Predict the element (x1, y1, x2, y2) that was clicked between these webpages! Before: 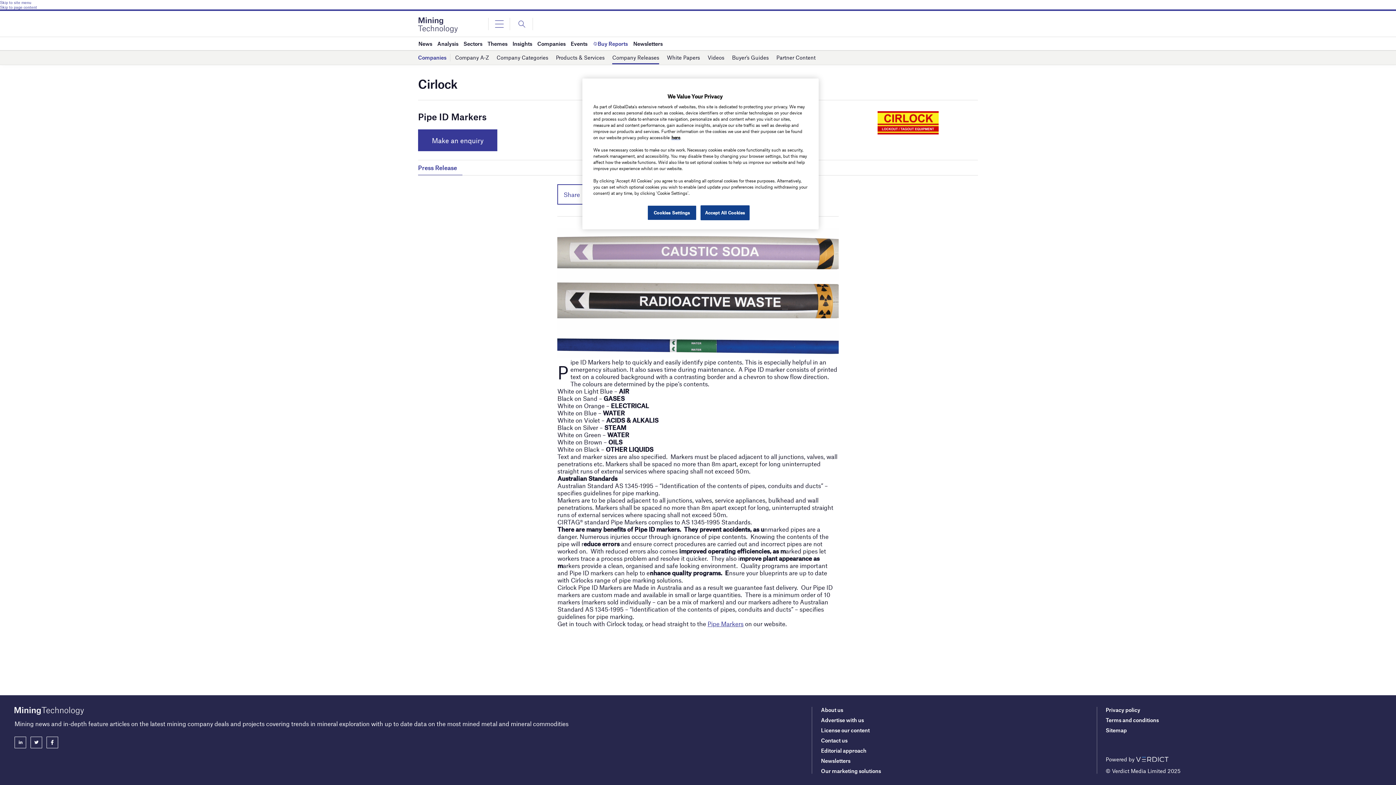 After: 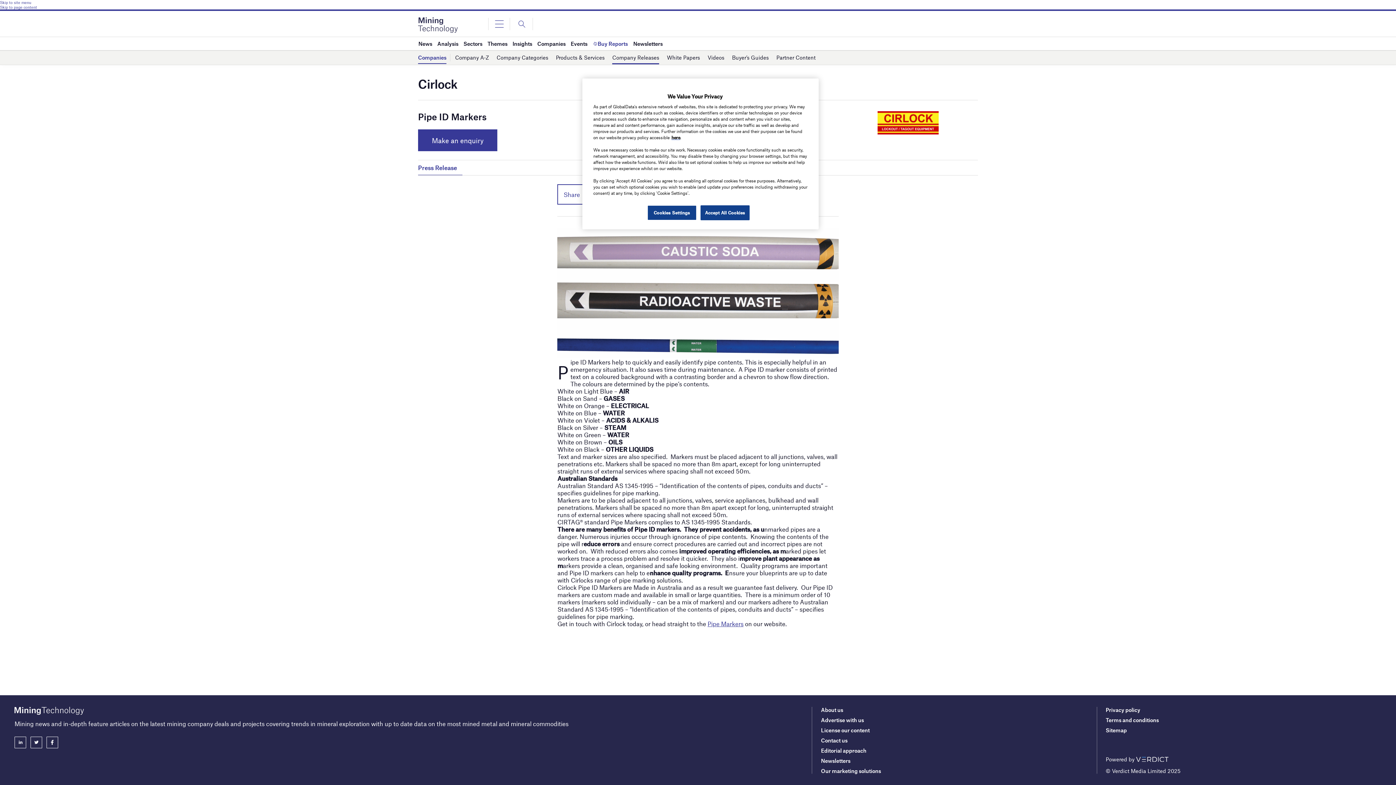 Action: bbox: (418, 51, 446, 64) label: Companies